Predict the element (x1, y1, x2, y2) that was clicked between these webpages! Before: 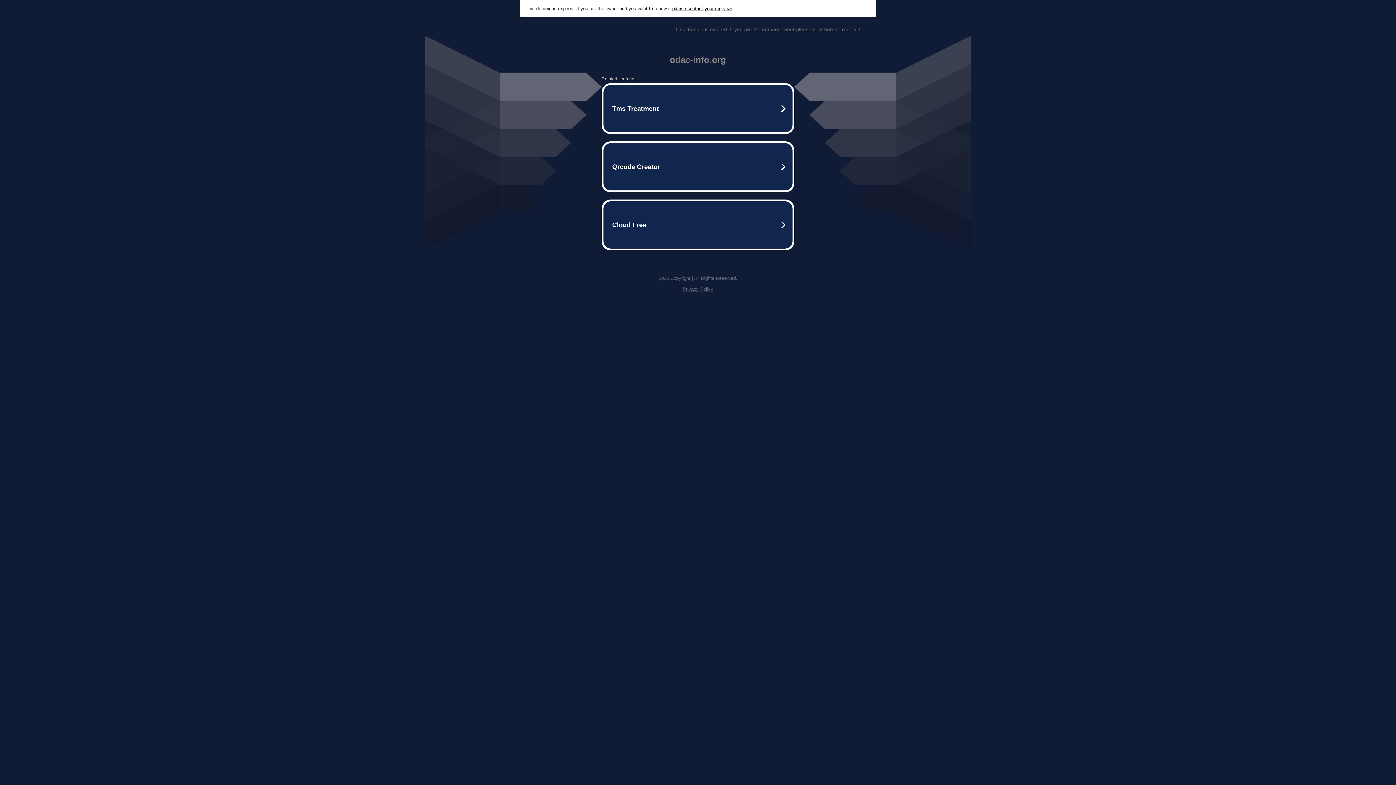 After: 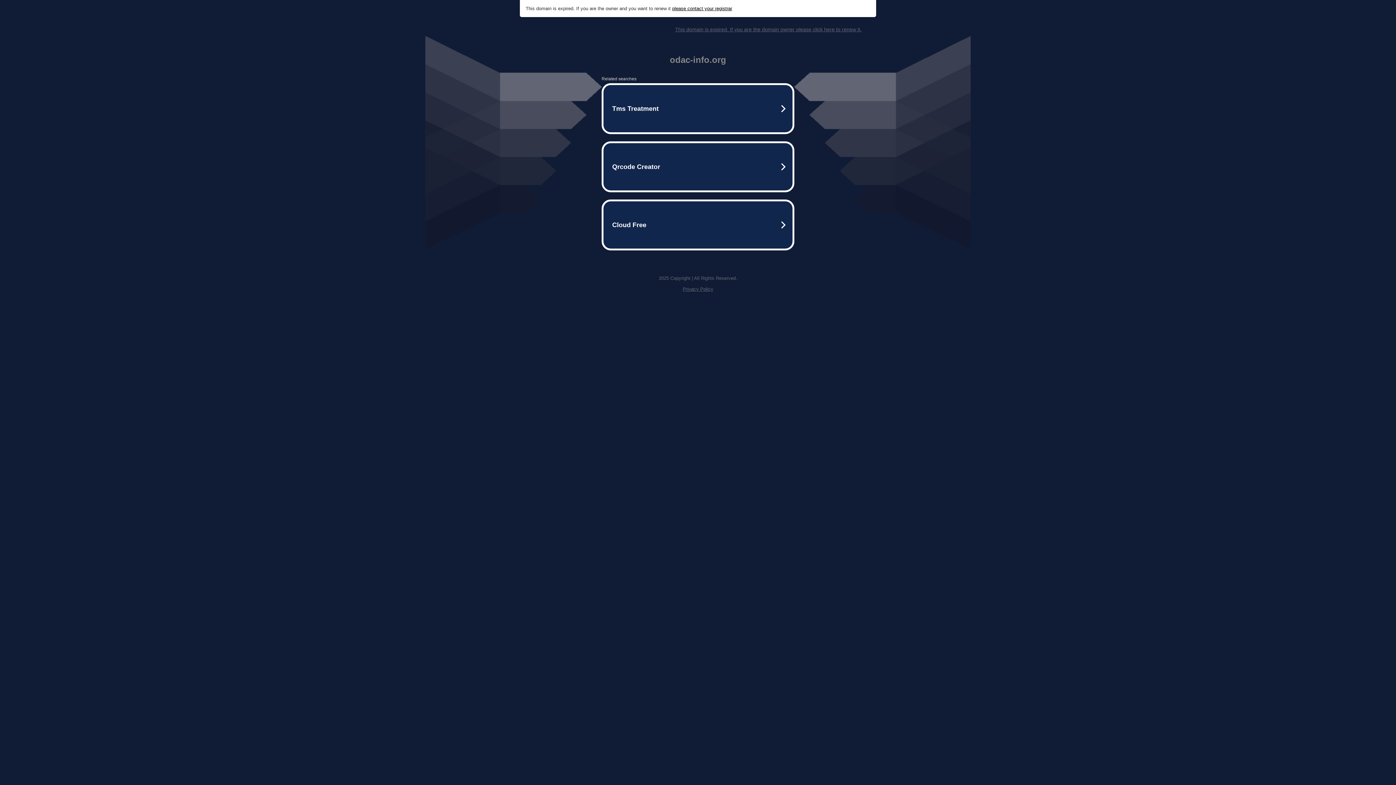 Action: bbox: (675, 26, 861, 32) label: This domain is expired. If you are the domain owner please click here to renew it.